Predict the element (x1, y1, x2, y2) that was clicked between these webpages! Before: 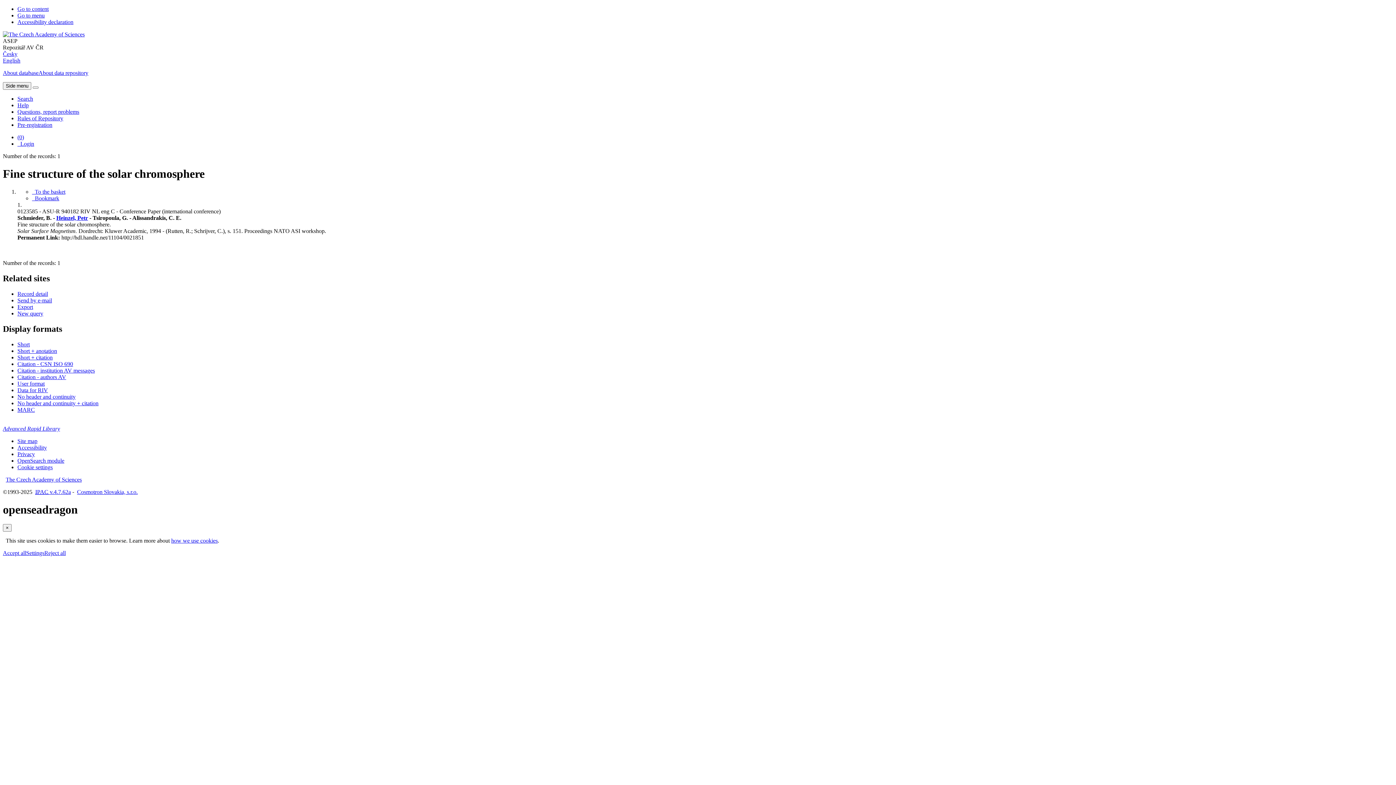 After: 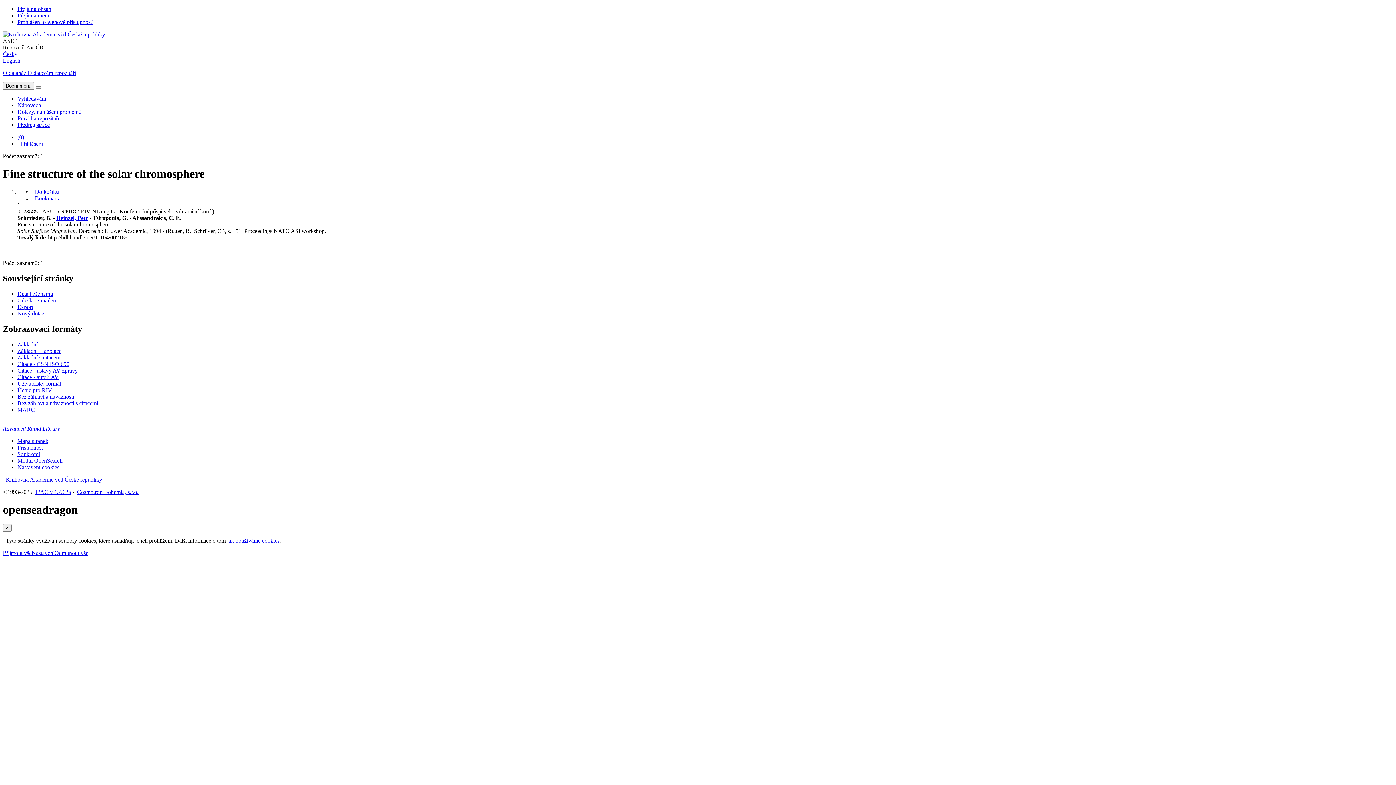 Action: bbox: (2, 50, 17, 57) label: Česká verze